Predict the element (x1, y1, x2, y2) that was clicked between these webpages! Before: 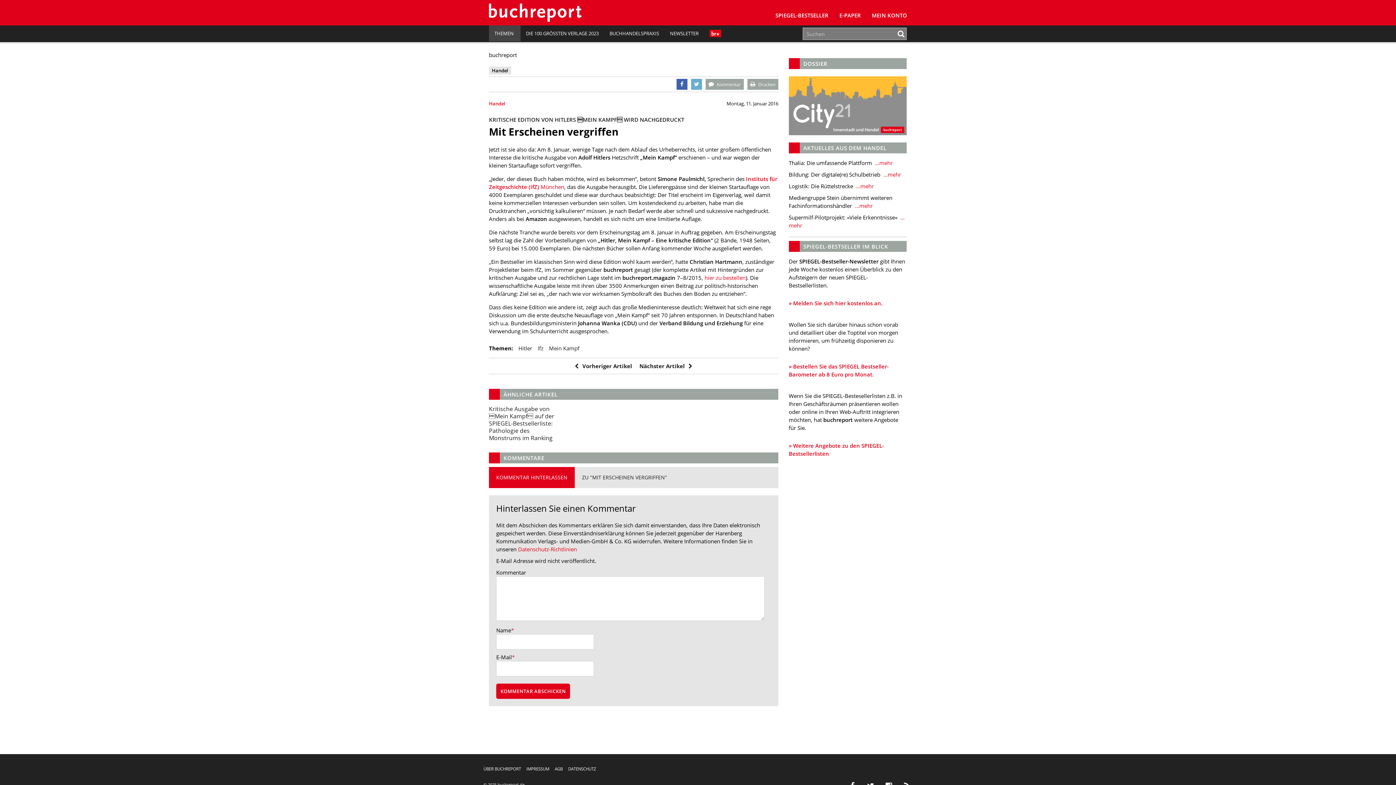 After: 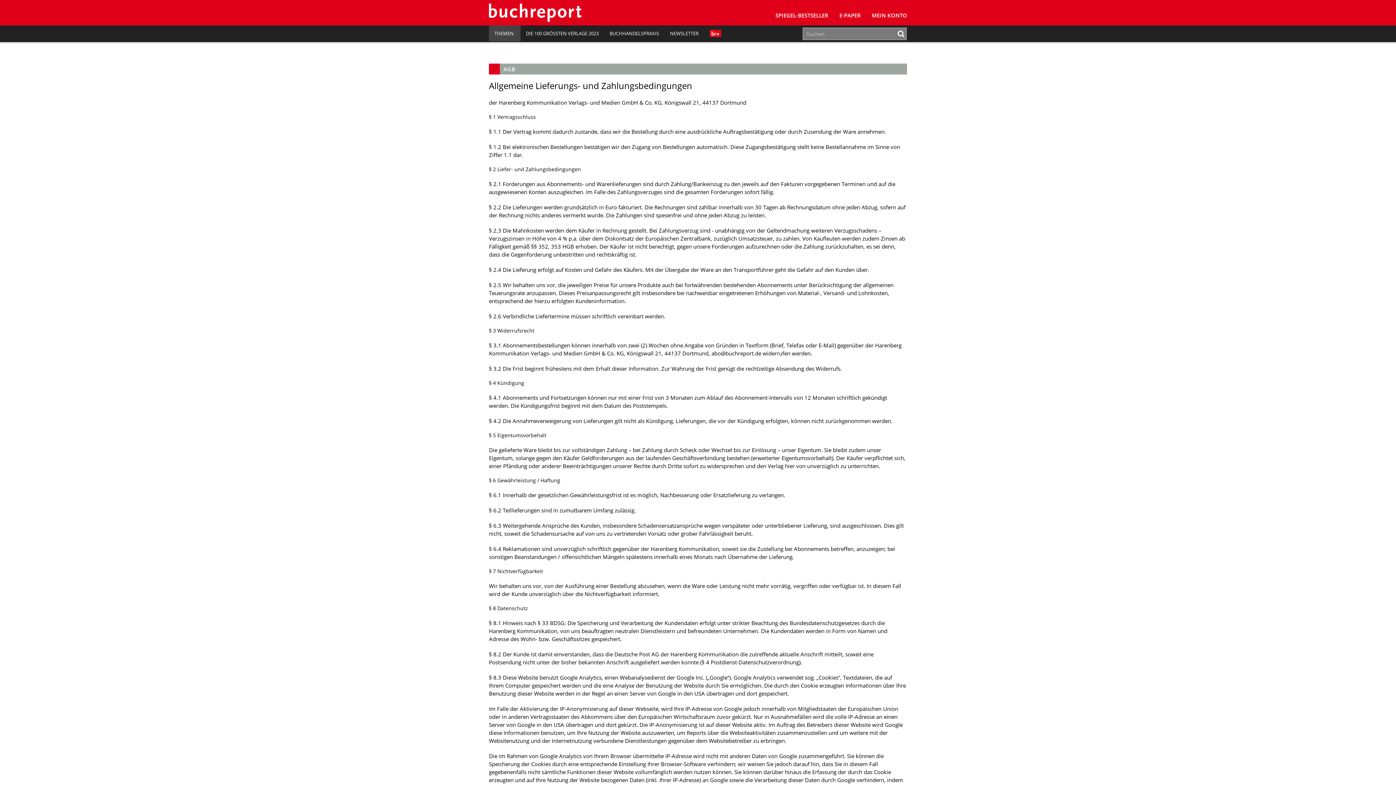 Action: bbox: (554, 765, 562, 773) label: AGB